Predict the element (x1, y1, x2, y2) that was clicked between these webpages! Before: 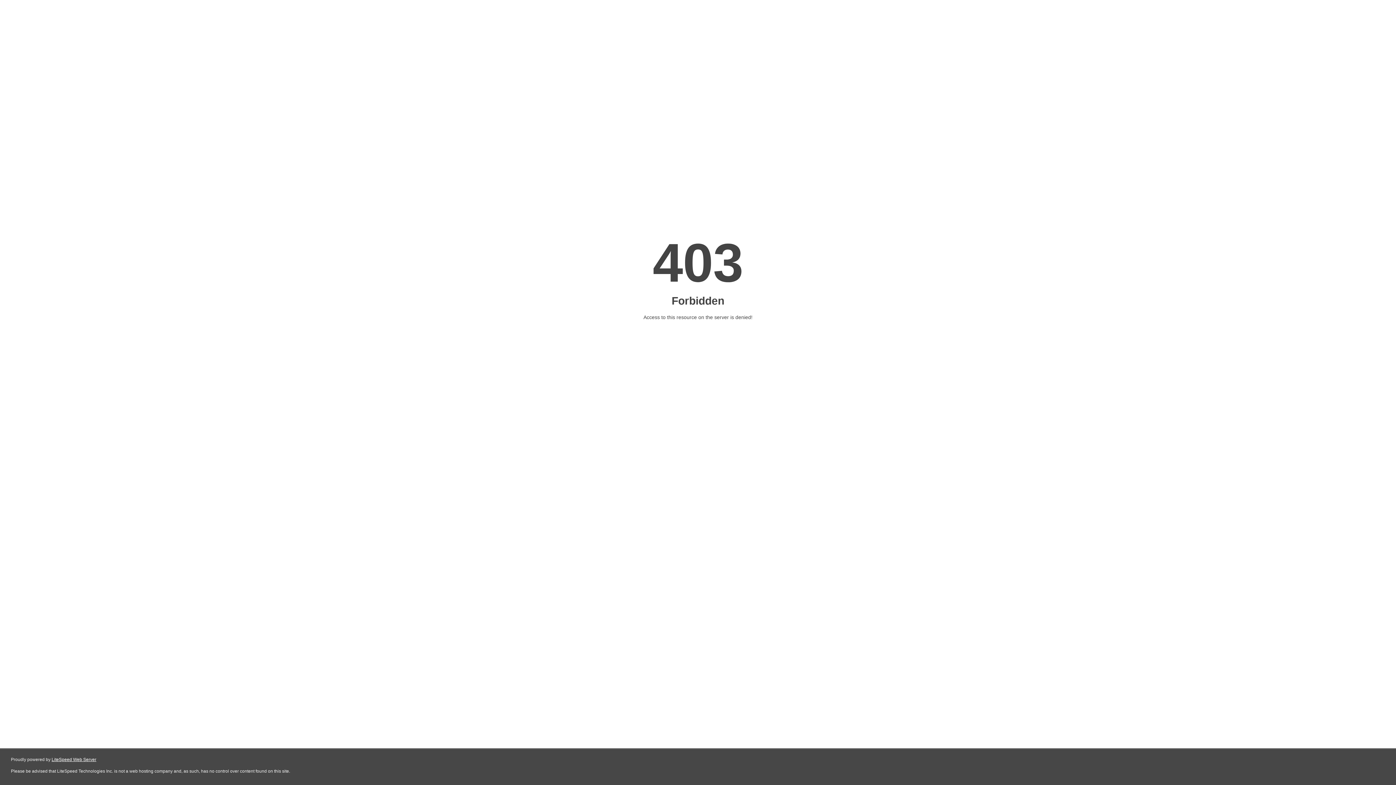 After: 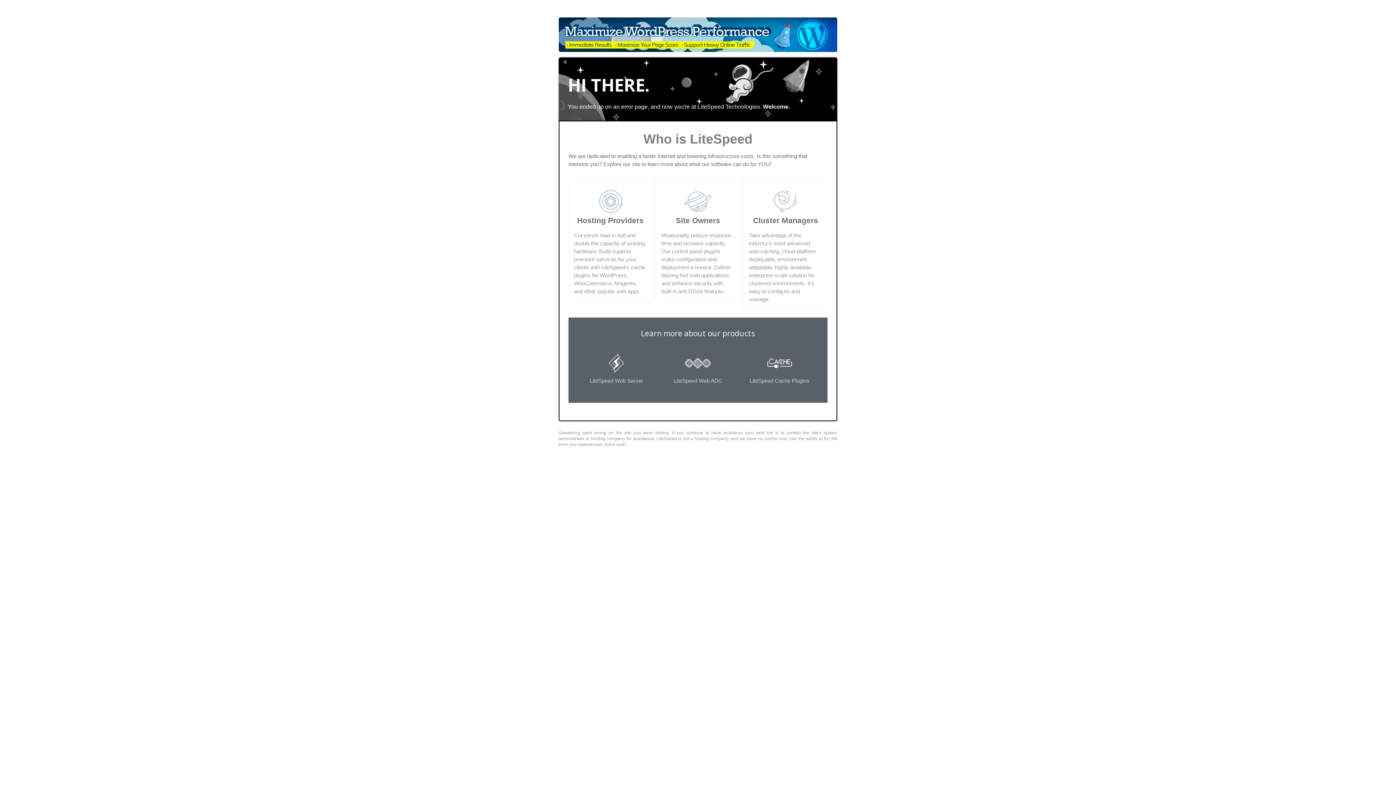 Action: bbox: (51, 757, 96, 762) label: LiteSpeed Web Server